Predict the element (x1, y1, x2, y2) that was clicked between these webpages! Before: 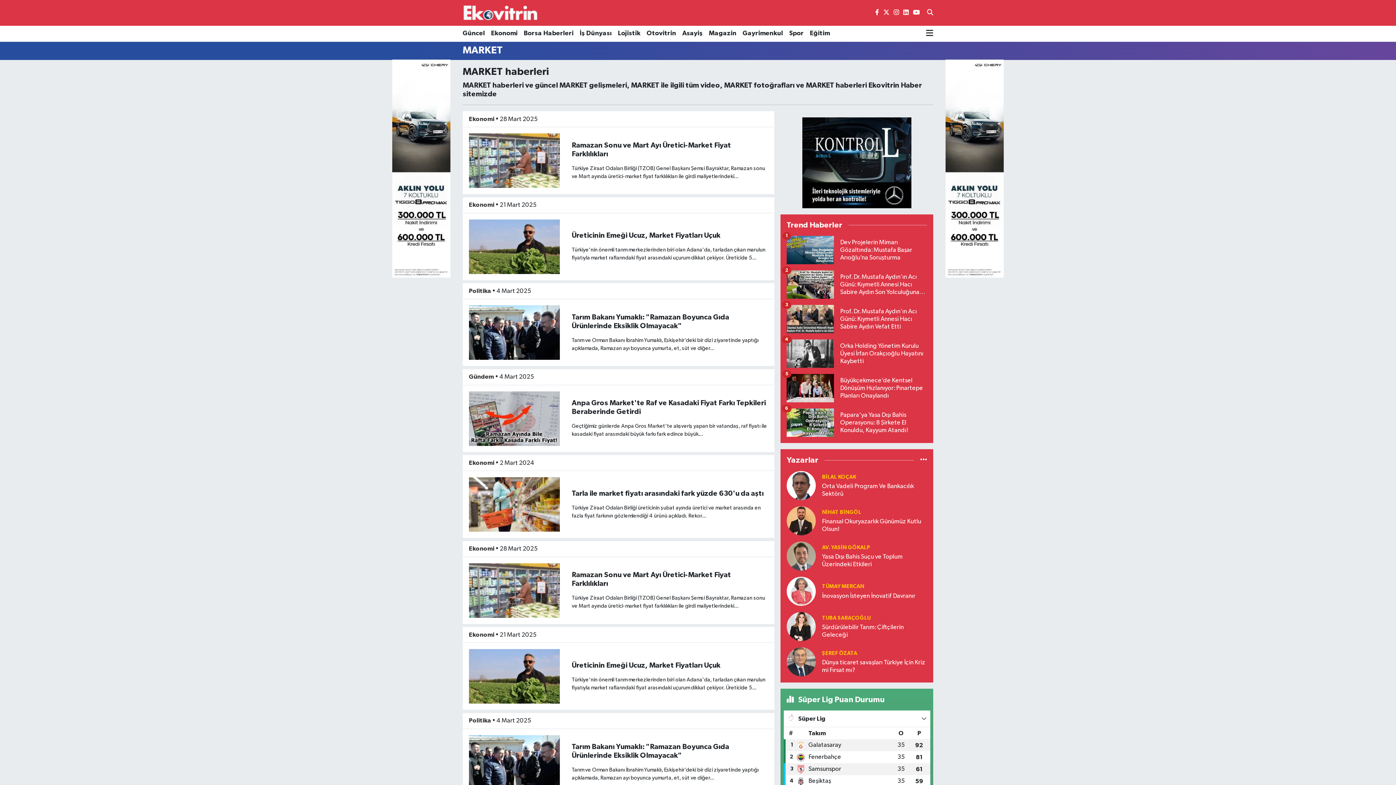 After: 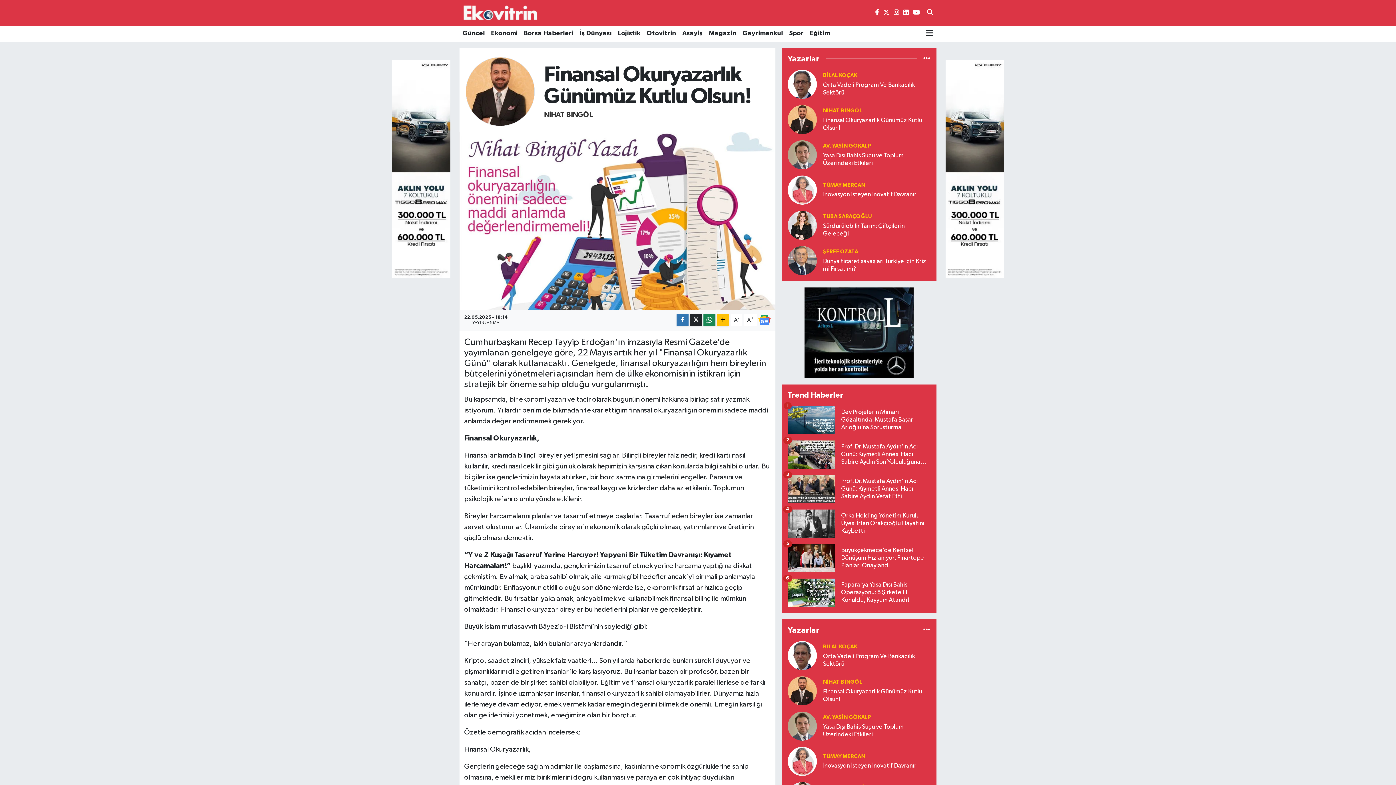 Action: label: Finansal Okuryazarlık Günümüz Kutlu Olsun! bbox: (822, 518, 927, 533)